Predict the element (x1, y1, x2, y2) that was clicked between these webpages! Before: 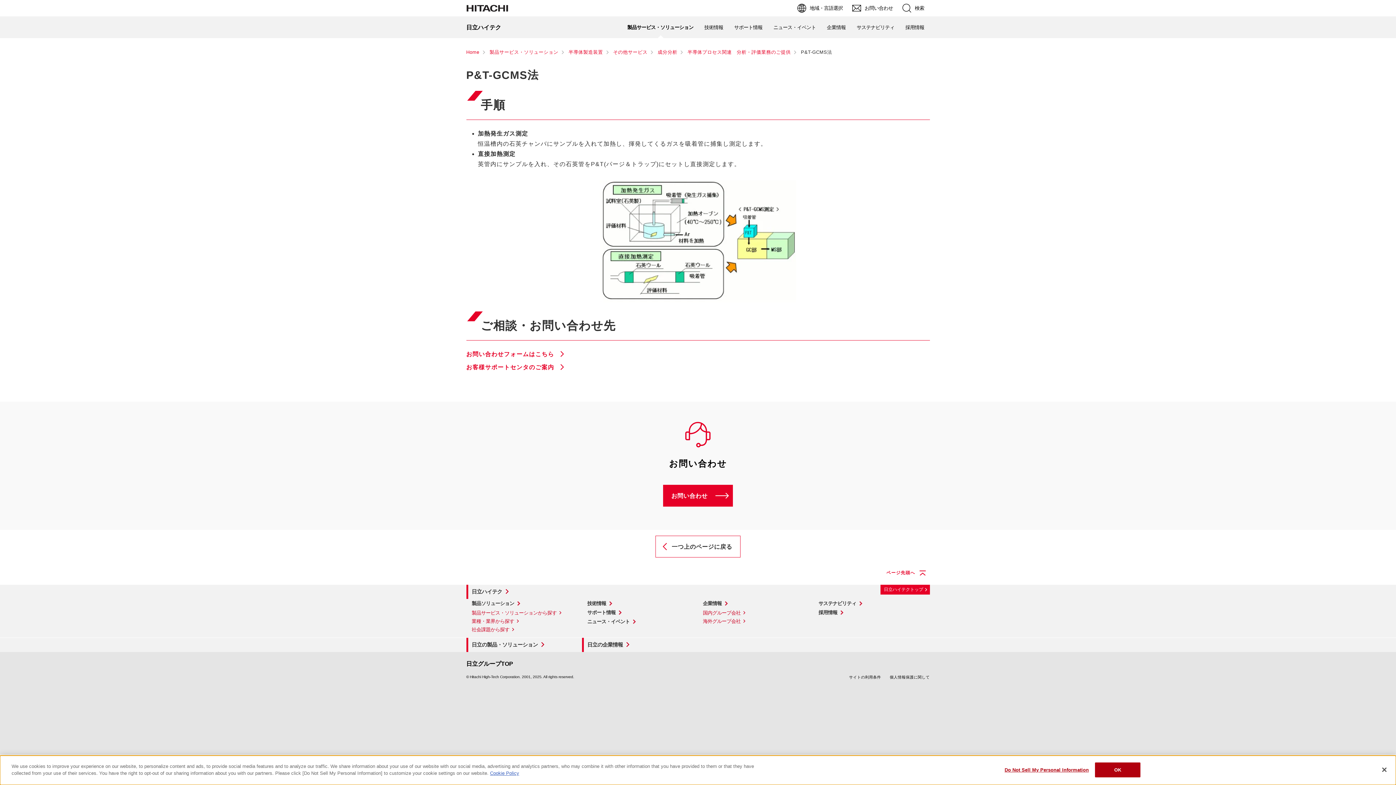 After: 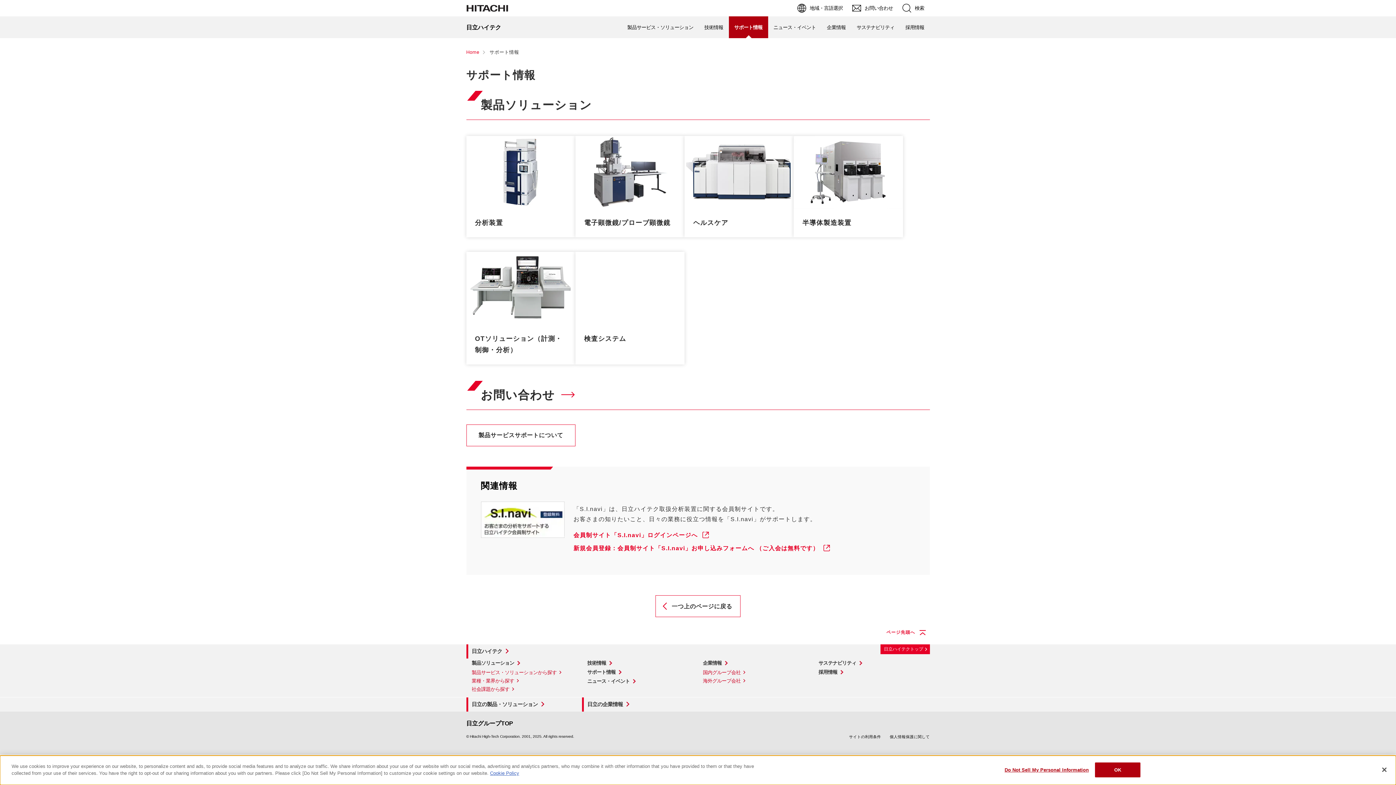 Action: bbox: (728, 16, 768, 38) label: サポート情報